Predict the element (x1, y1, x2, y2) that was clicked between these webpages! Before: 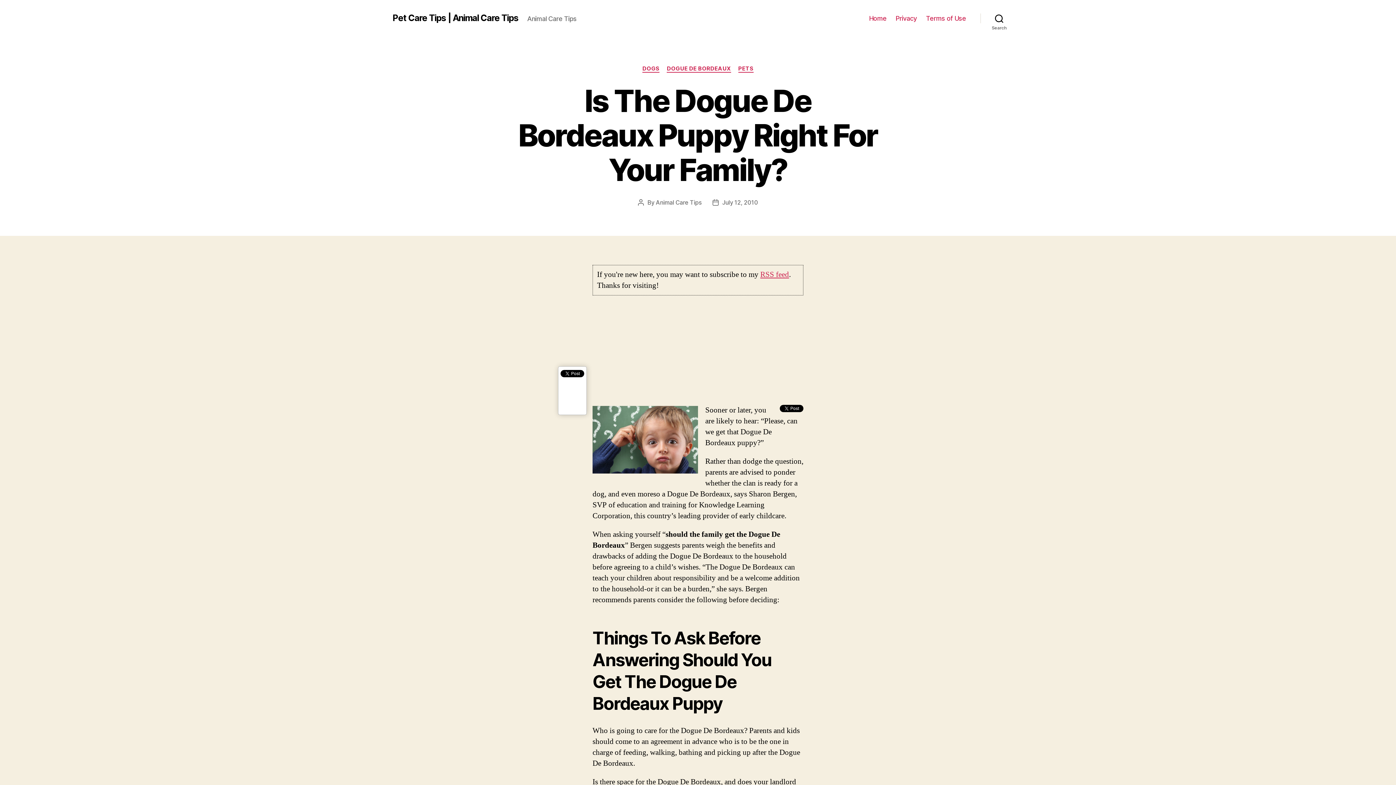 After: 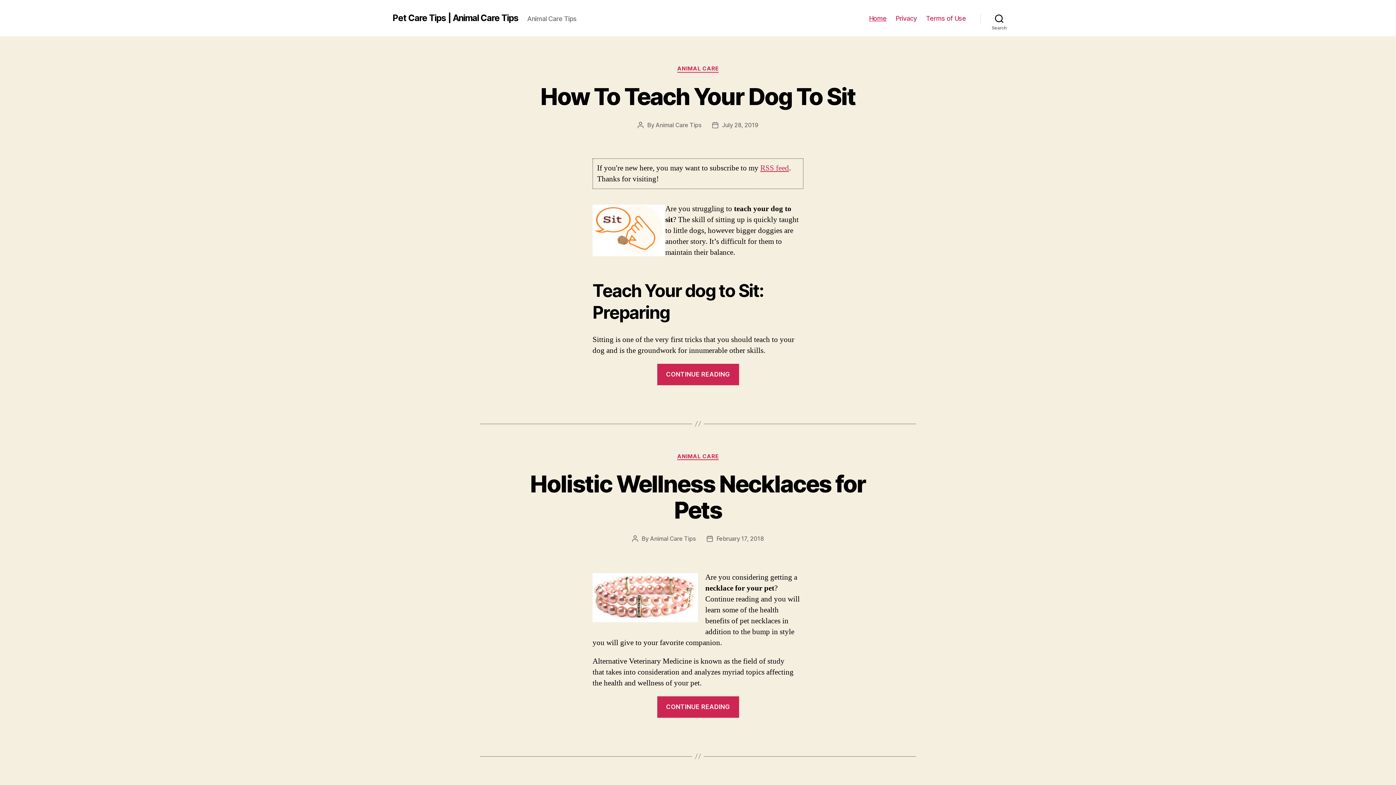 Action: label: Animal Care Tips bbox: (656, 198, 701, 206)